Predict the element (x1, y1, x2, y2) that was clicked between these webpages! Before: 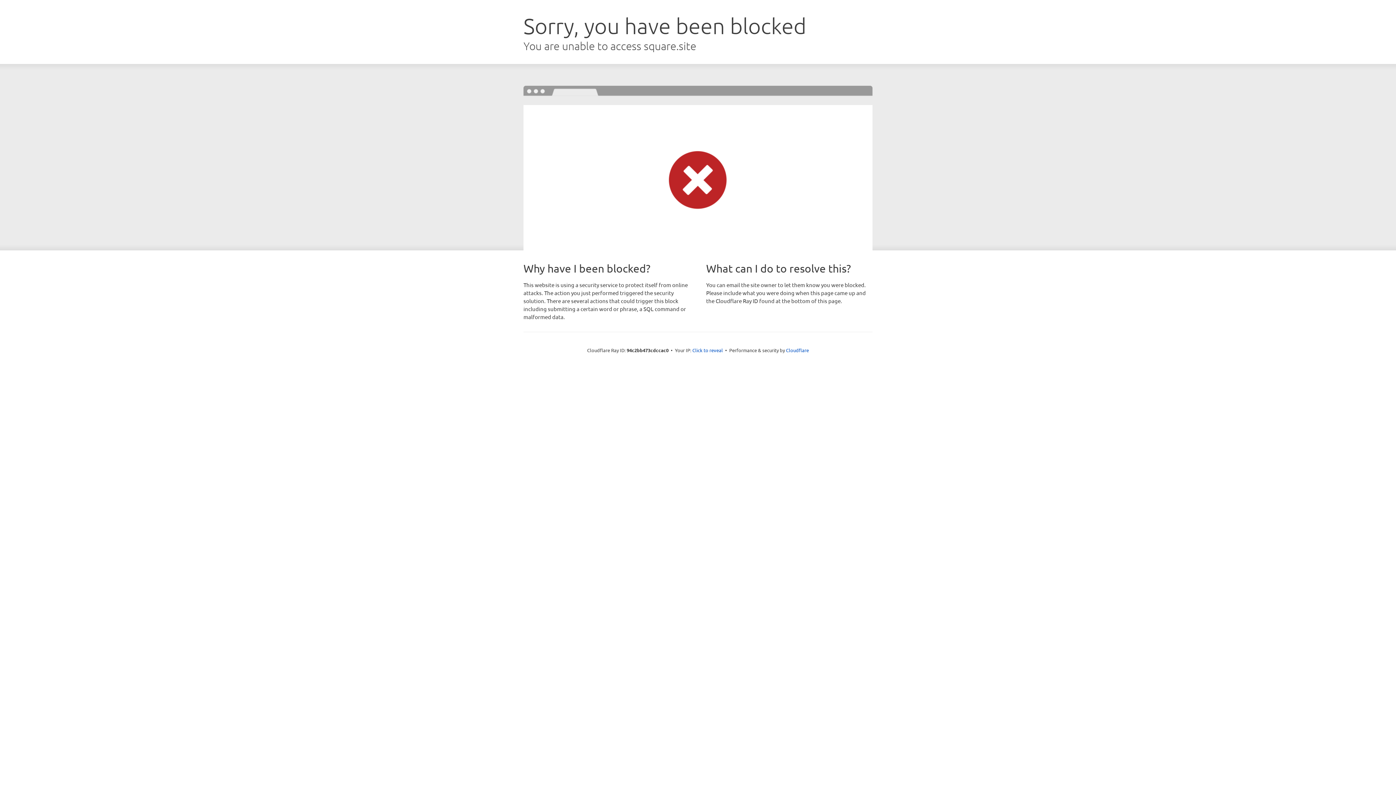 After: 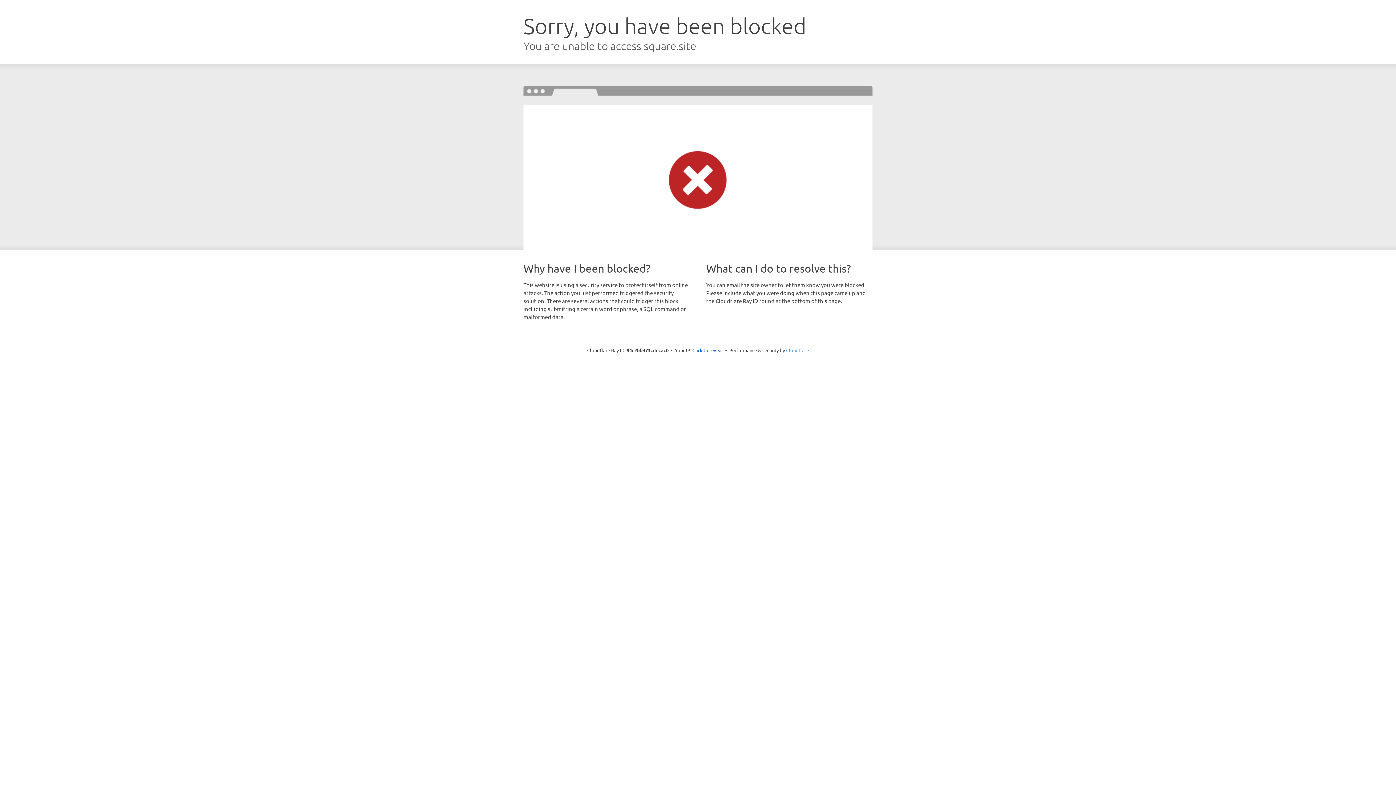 Action: label: Cloudflare bbox: (786, 347, 809, 353)